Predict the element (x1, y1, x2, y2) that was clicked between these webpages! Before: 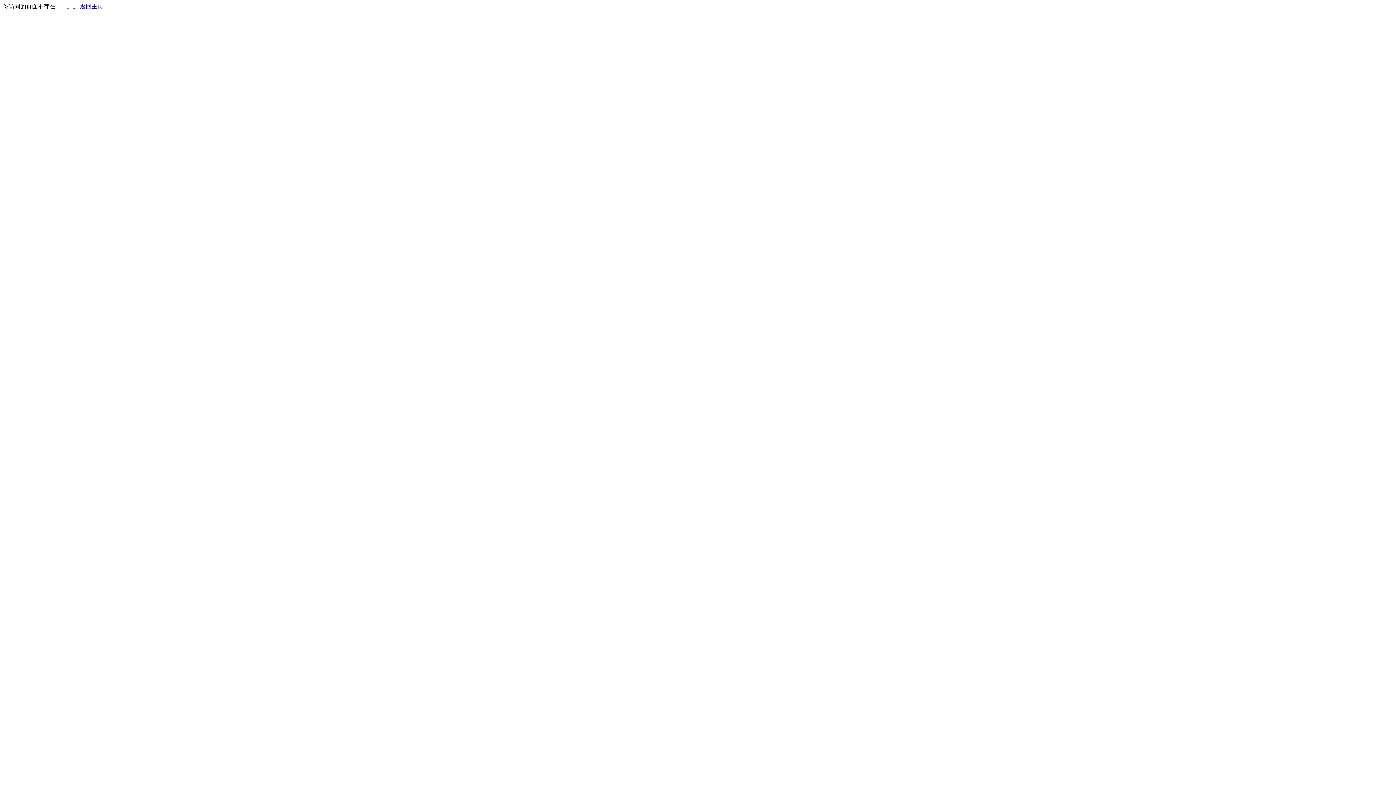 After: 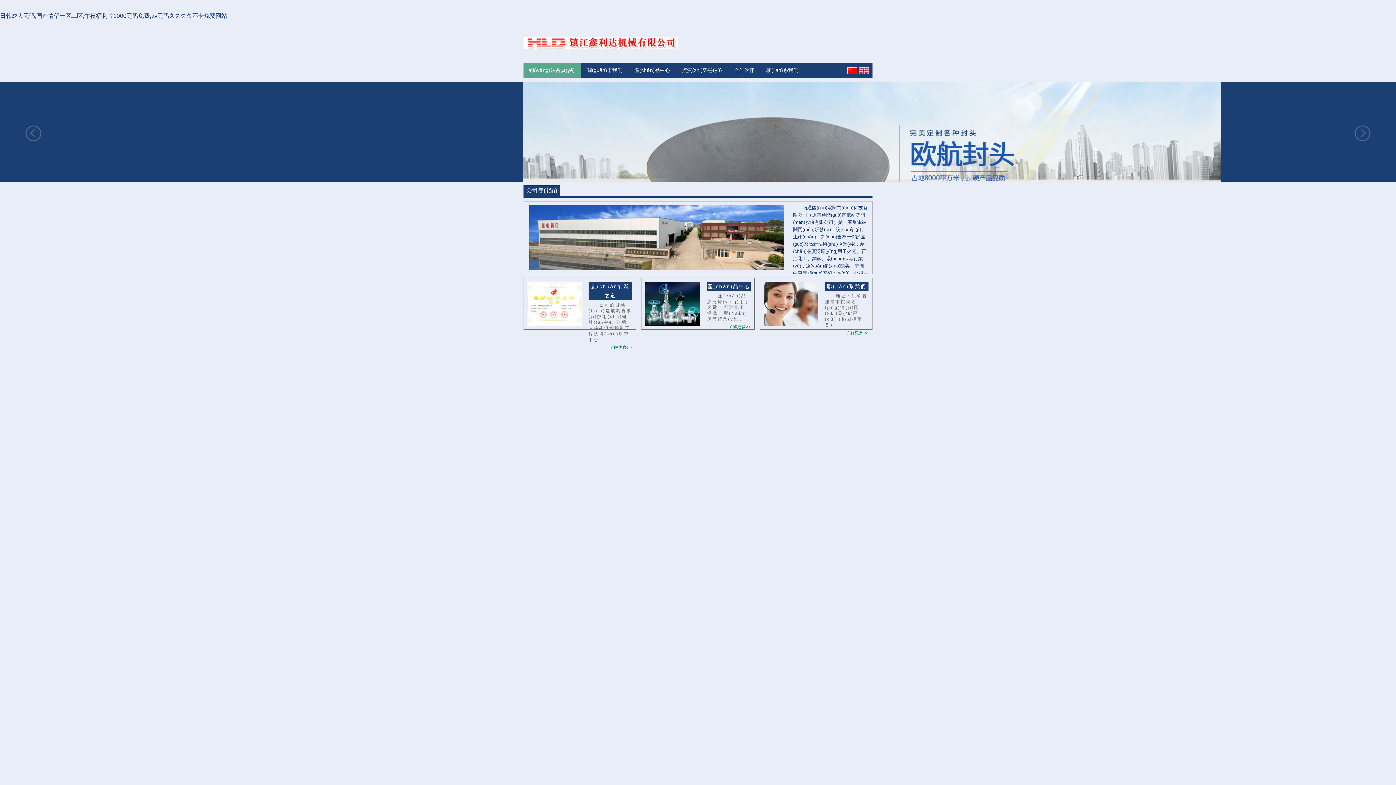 Action: label: 返回主页 bbox: (80, 3, 103, 9)